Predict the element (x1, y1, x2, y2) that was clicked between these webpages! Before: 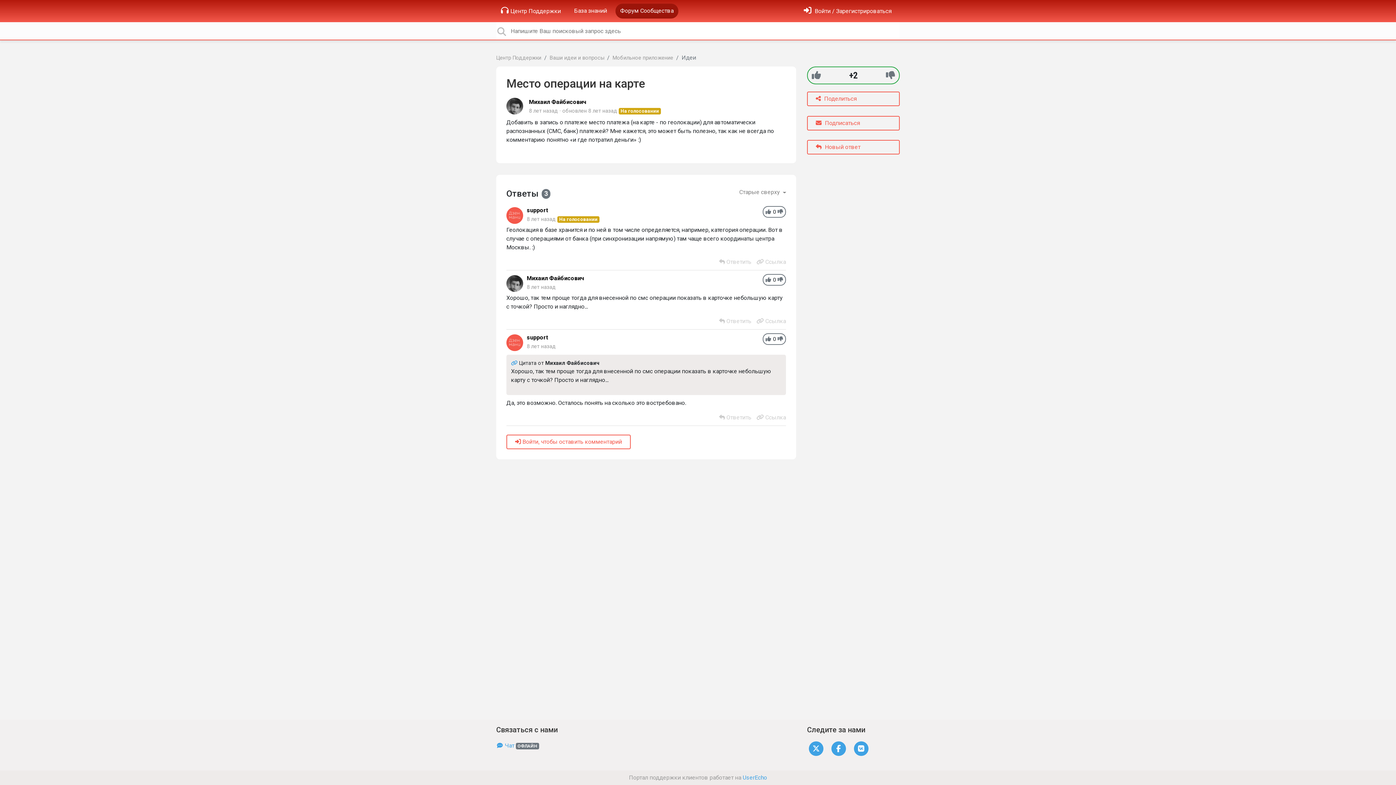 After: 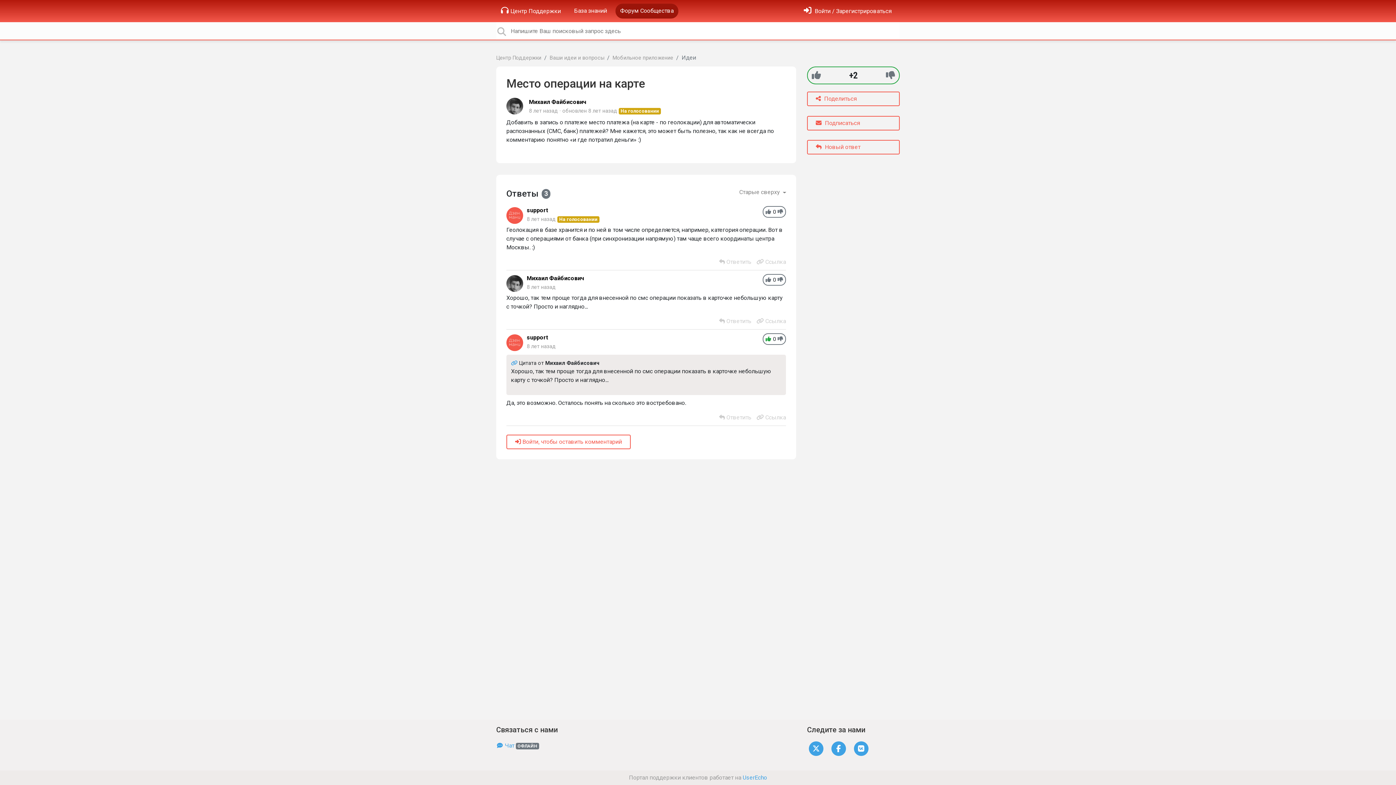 Action: bbox: (765, 335, 771, 343) label: +1